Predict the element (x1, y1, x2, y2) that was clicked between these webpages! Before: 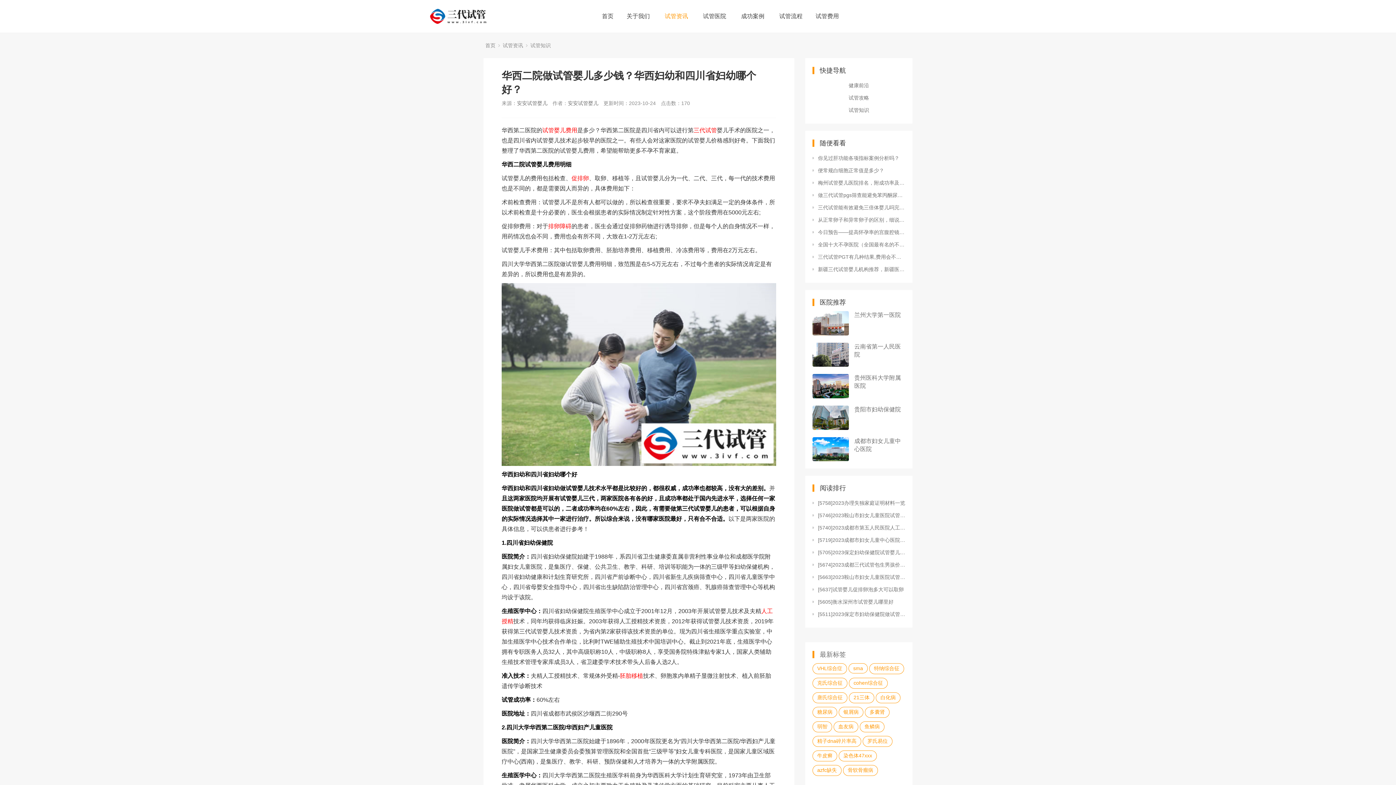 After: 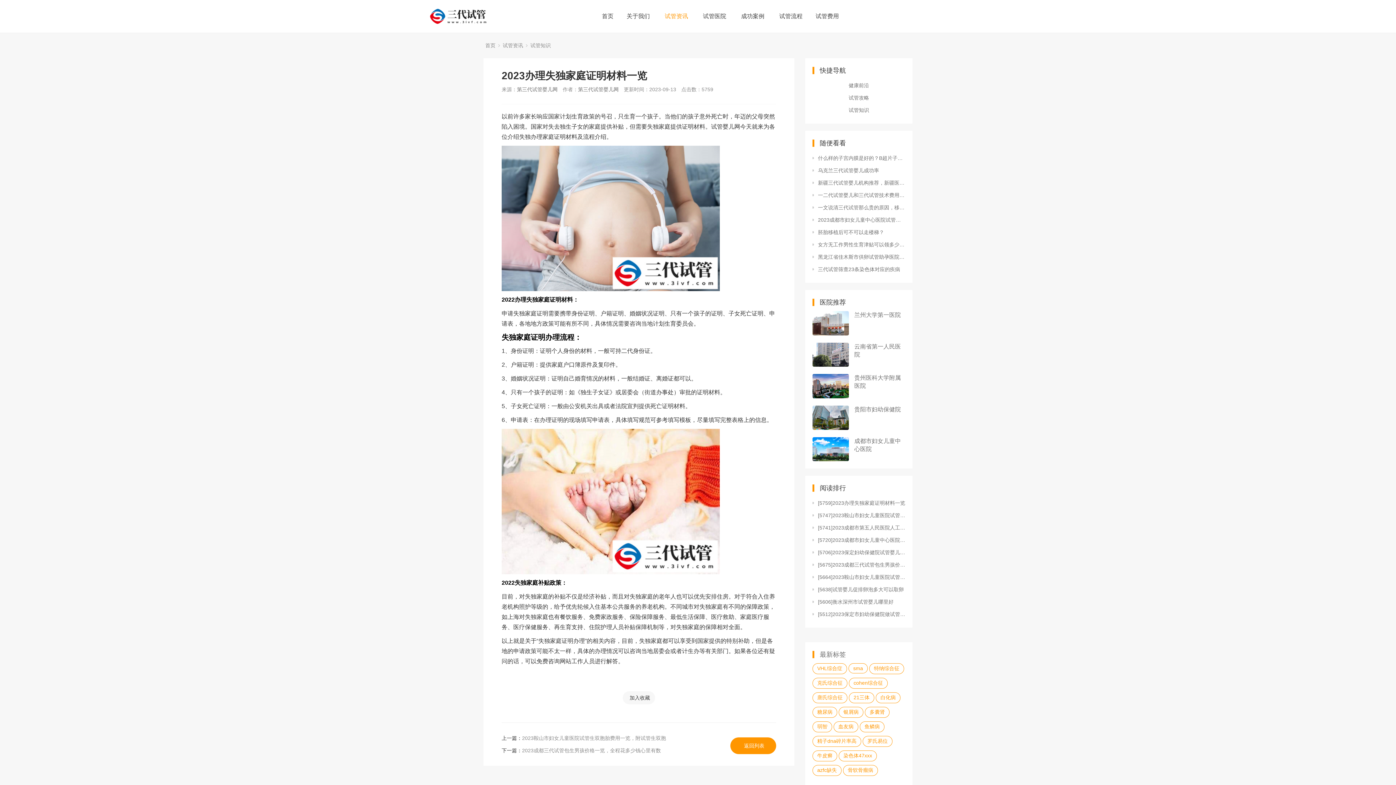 Action: label: [5758]2023办理失独家庭证明材料一览 bbox: (812, 498, 905, 507)